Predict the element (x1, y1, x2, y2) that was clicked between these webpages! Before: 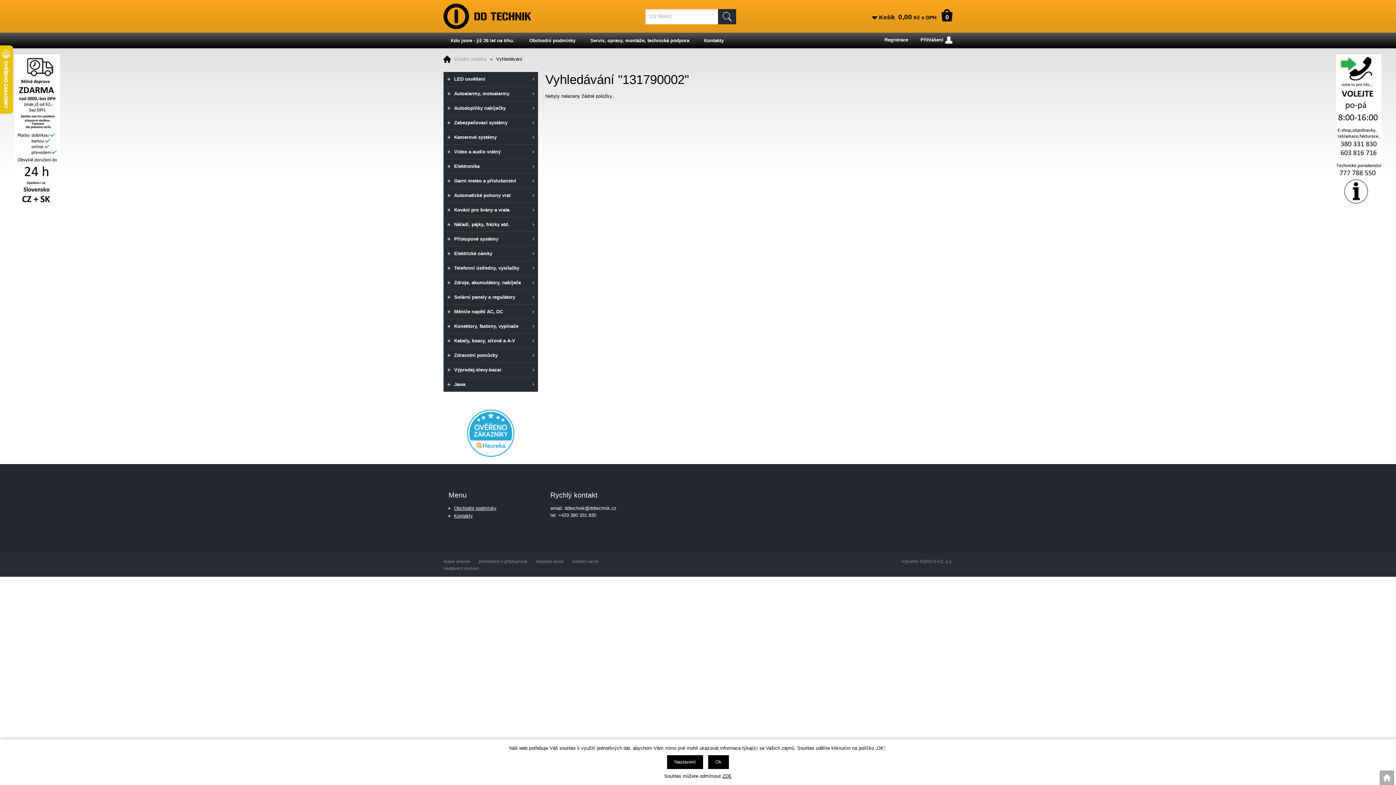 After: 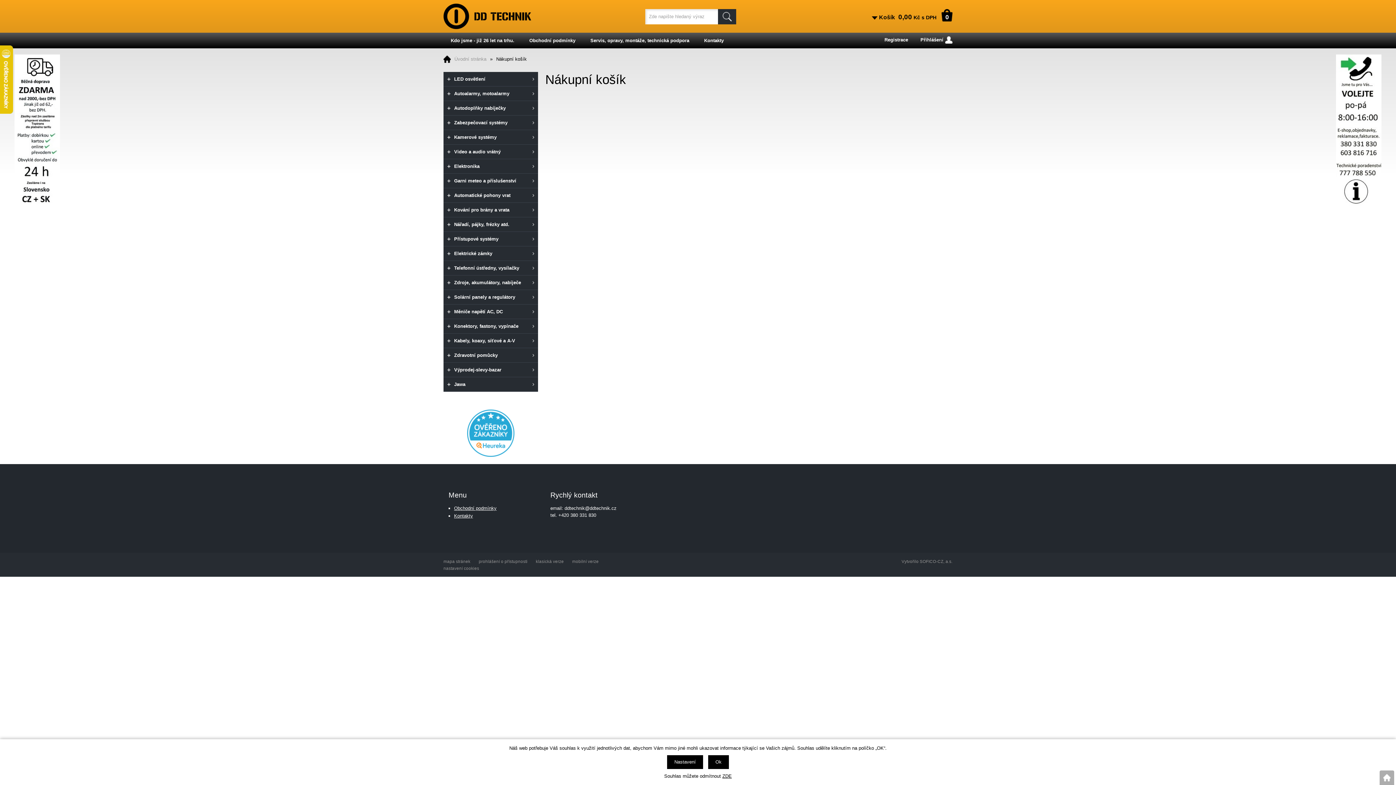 Action: bbox: (879, 9, 952, 21) label: Košík 0,00 Kč s DPH 0